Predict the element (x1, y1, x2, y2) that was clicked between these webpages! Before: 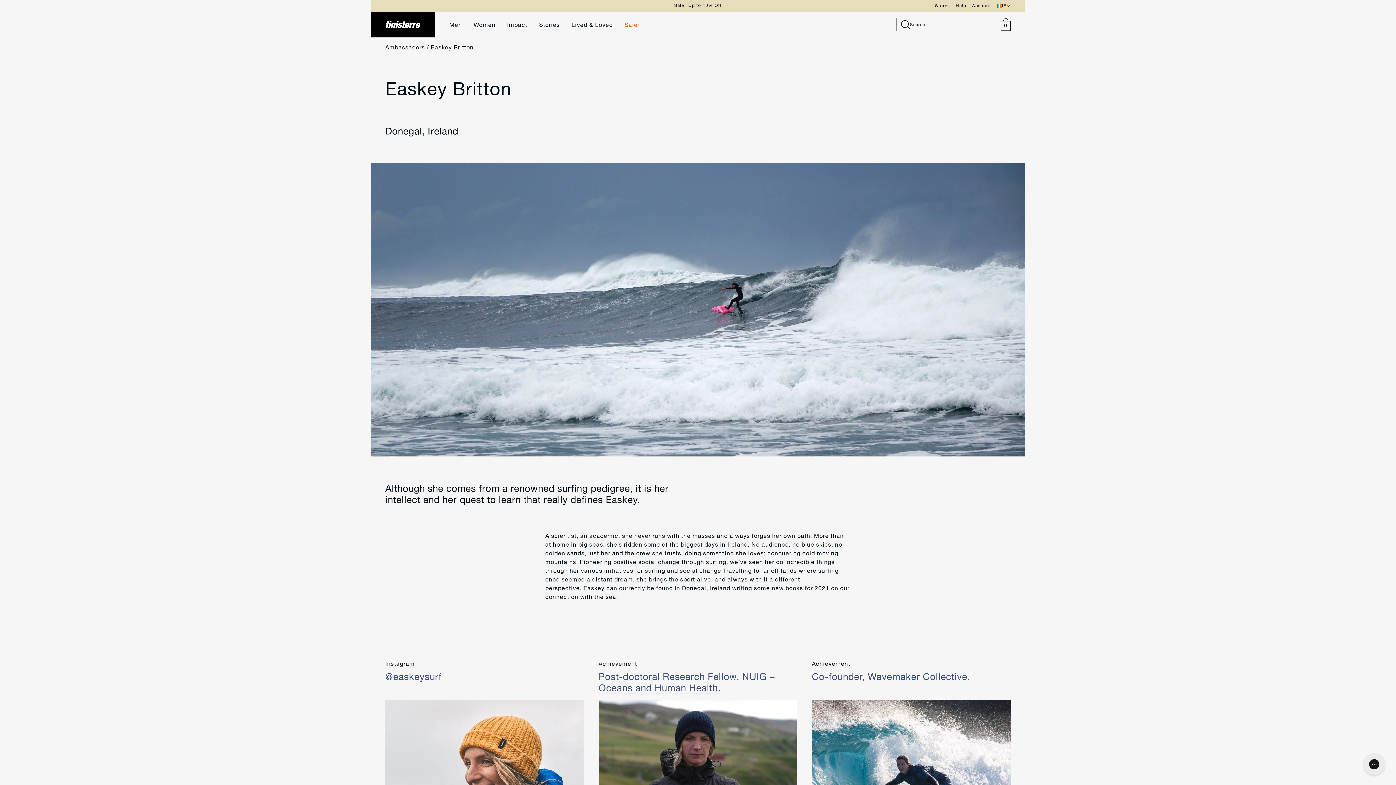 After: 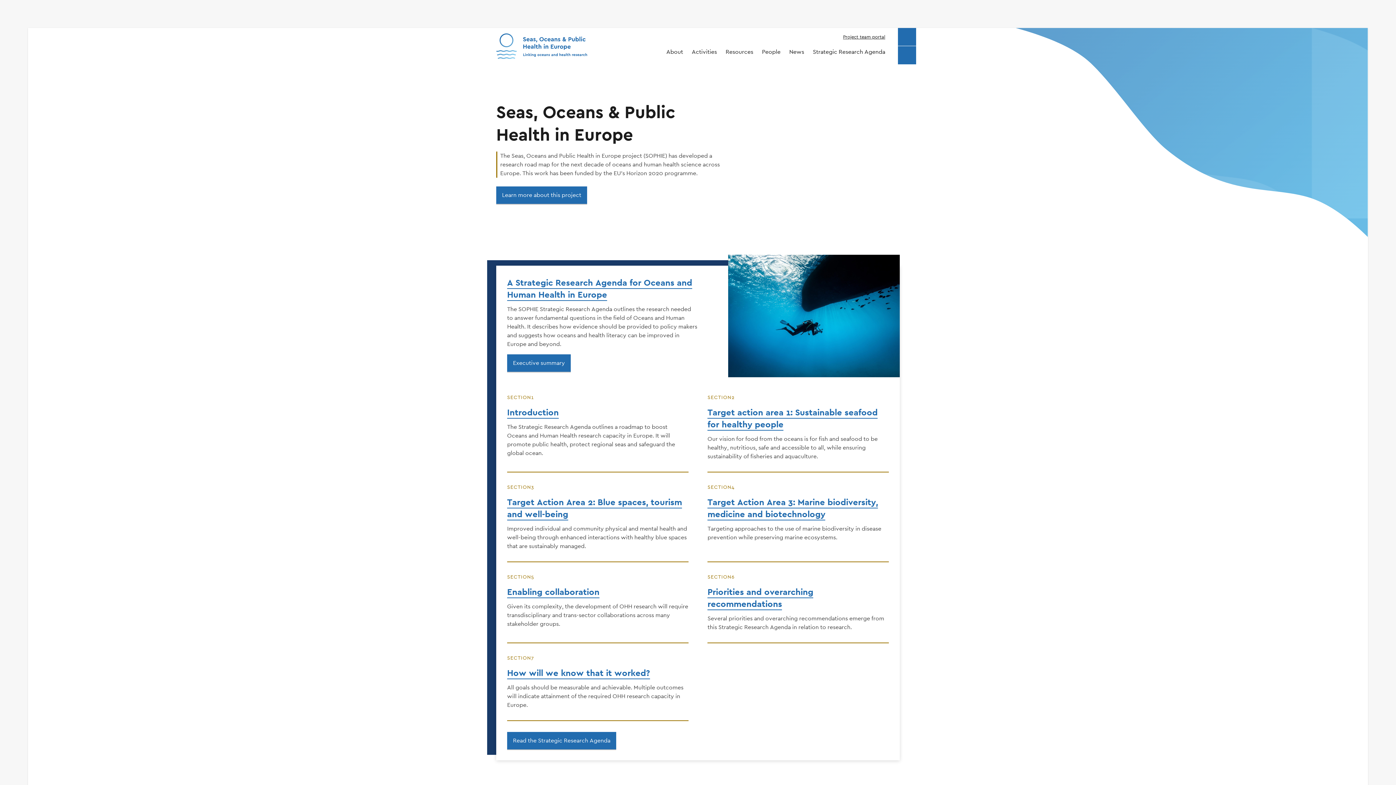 Action: bbox: (598, 671, 774, 693) label: Post-doctoral Research Fellow, NUIG – Oceans and Human Health.